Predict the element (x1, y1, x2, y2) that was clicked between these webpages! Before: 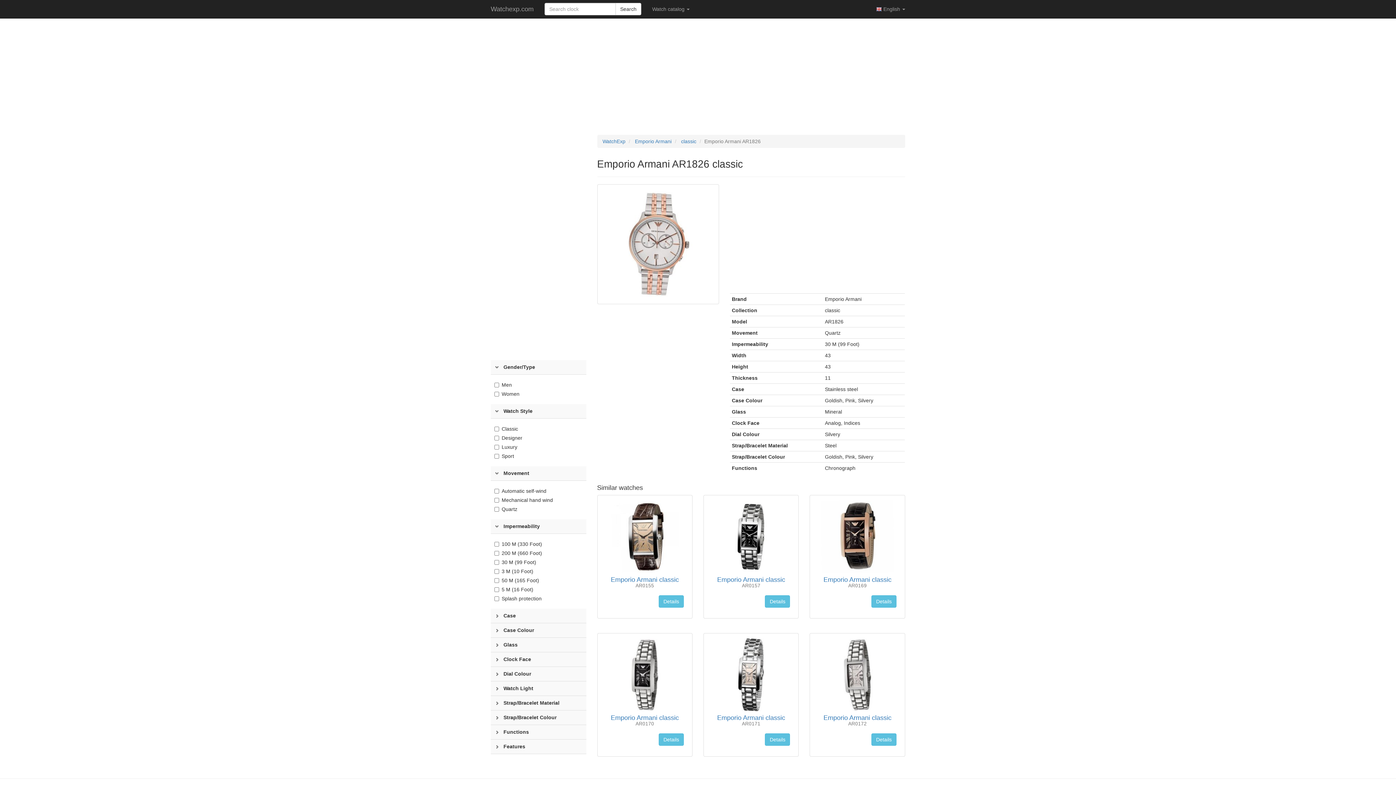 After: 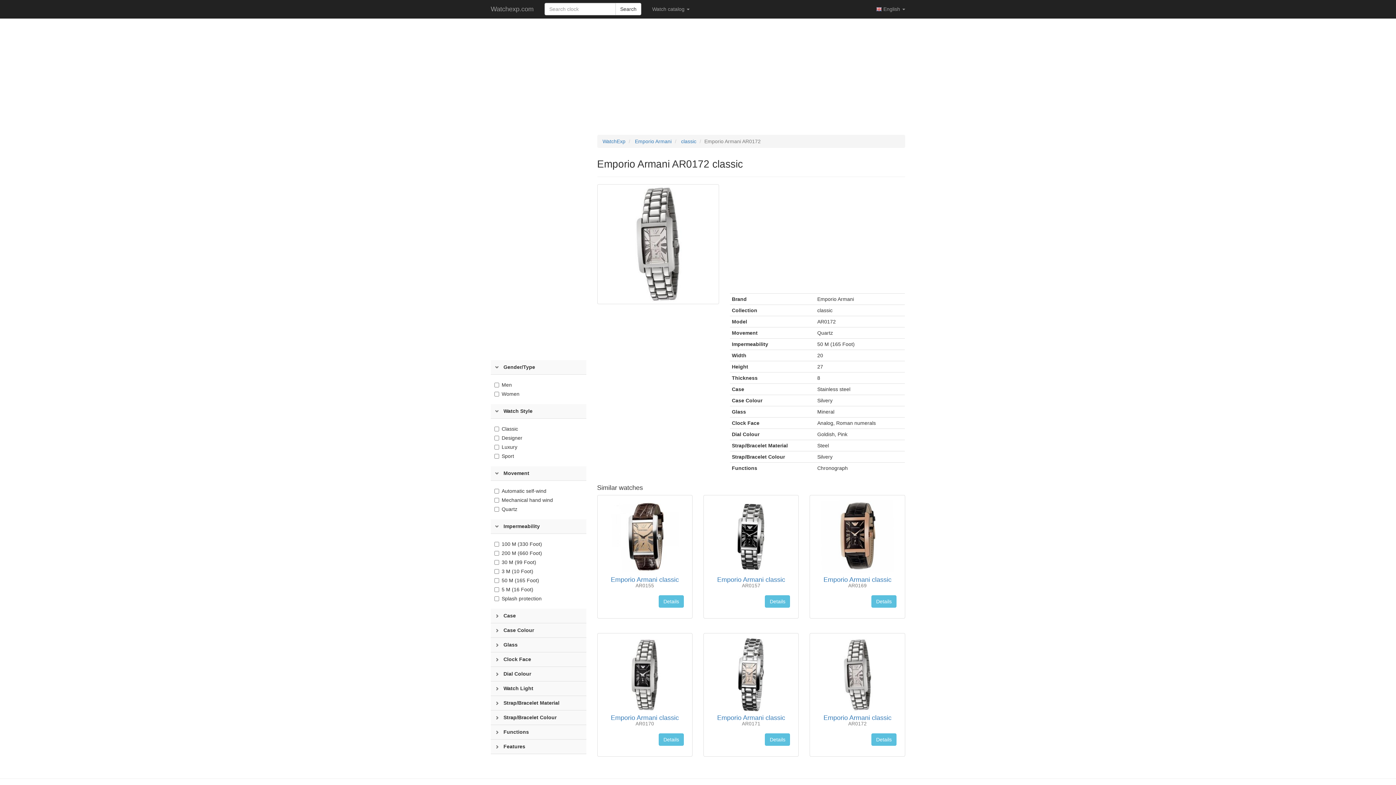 Action: label: Emporio Armani classic
AR0172 bbox: (815, 714, 900, 726)